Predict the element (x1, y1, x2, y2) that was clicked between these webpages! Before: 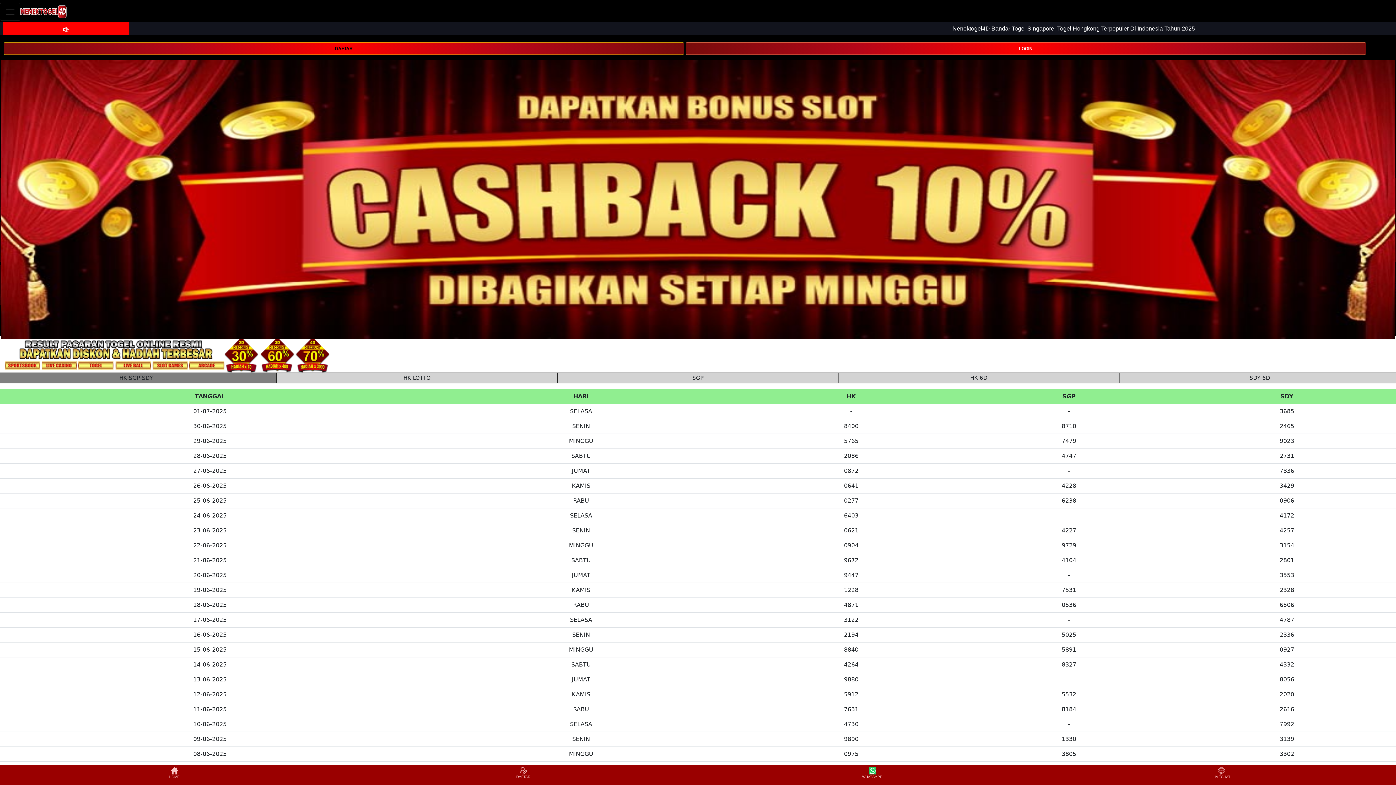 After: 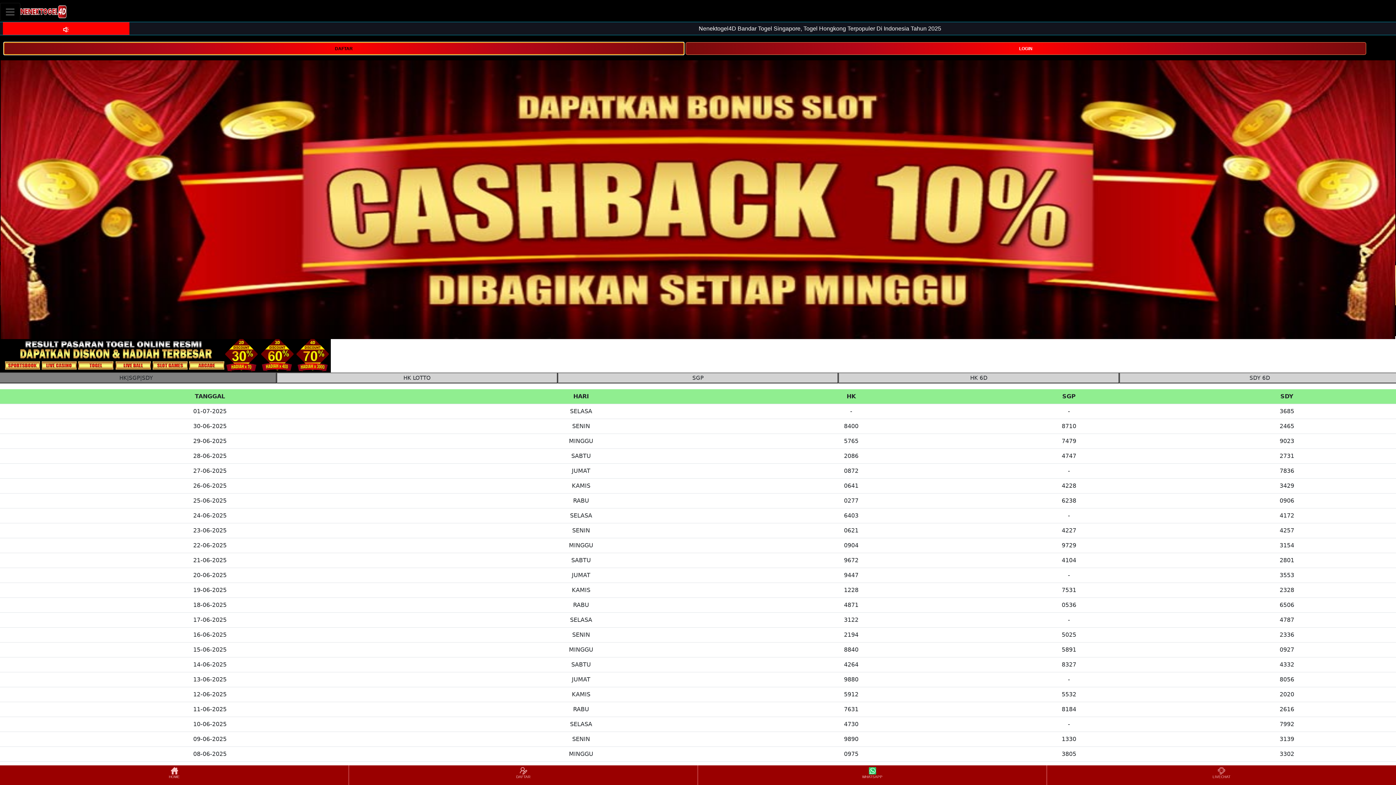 Action: bbox: (3, 42, 684, 54) label: DAFTAR